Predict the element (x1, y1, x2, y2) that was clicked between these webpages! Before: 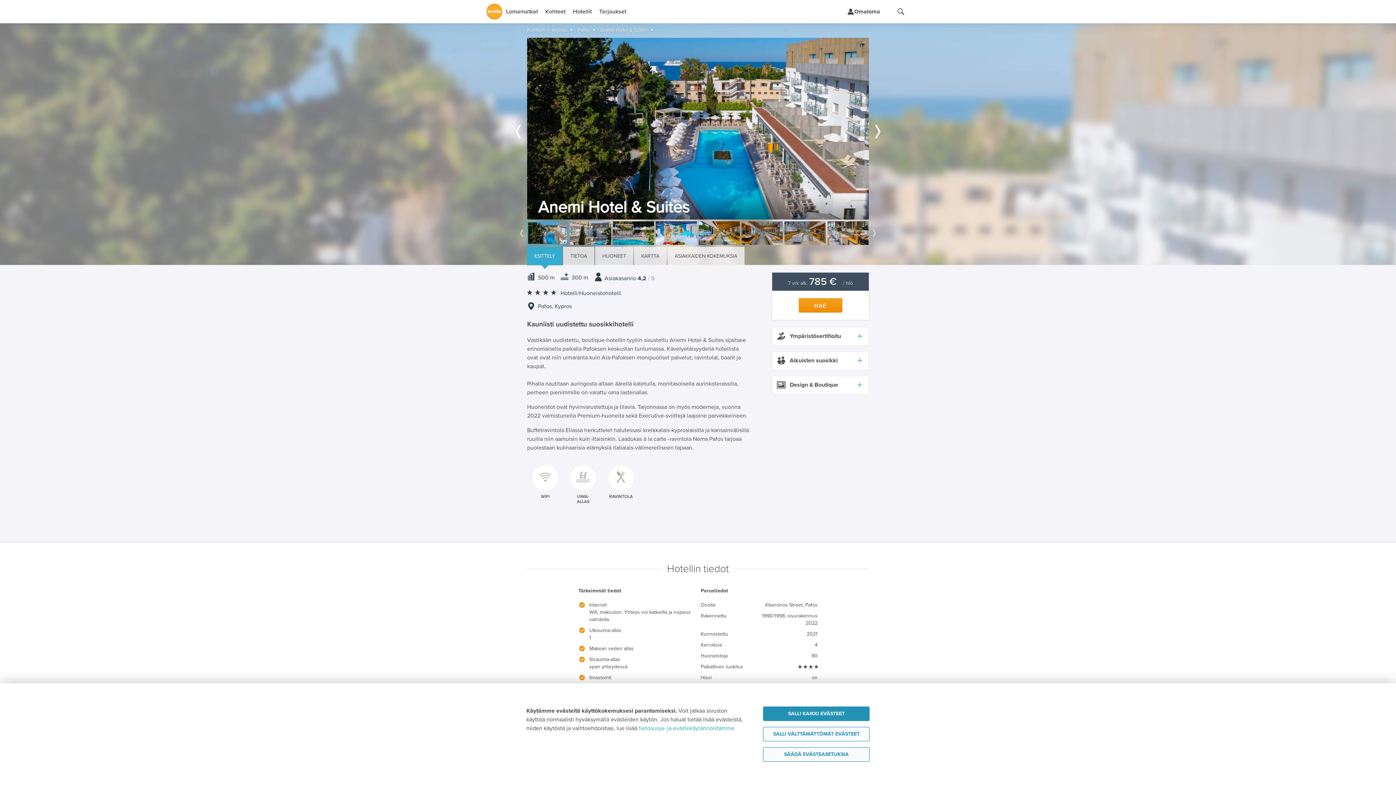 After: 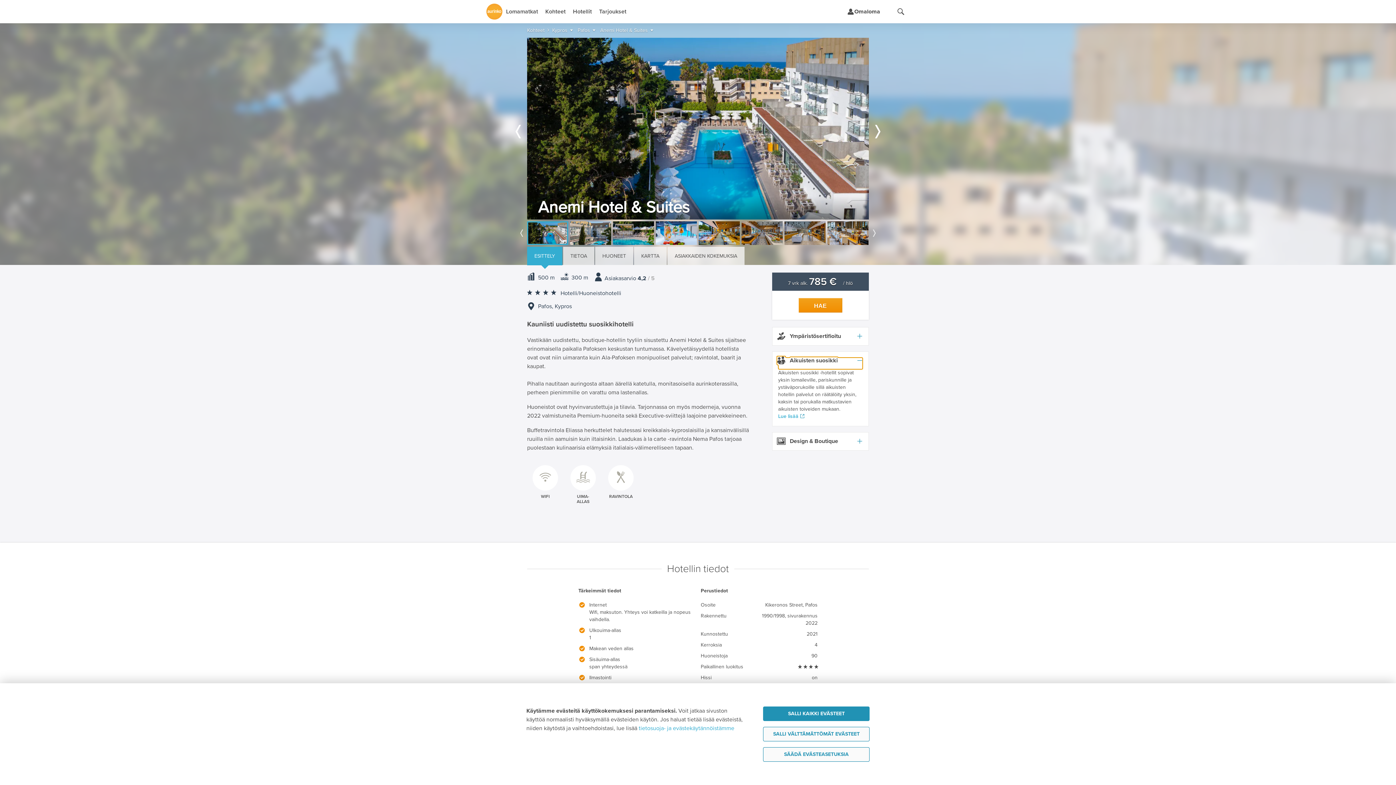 Action: label: Aikuisten suosikki bbox: (778, 357, 862, 363)